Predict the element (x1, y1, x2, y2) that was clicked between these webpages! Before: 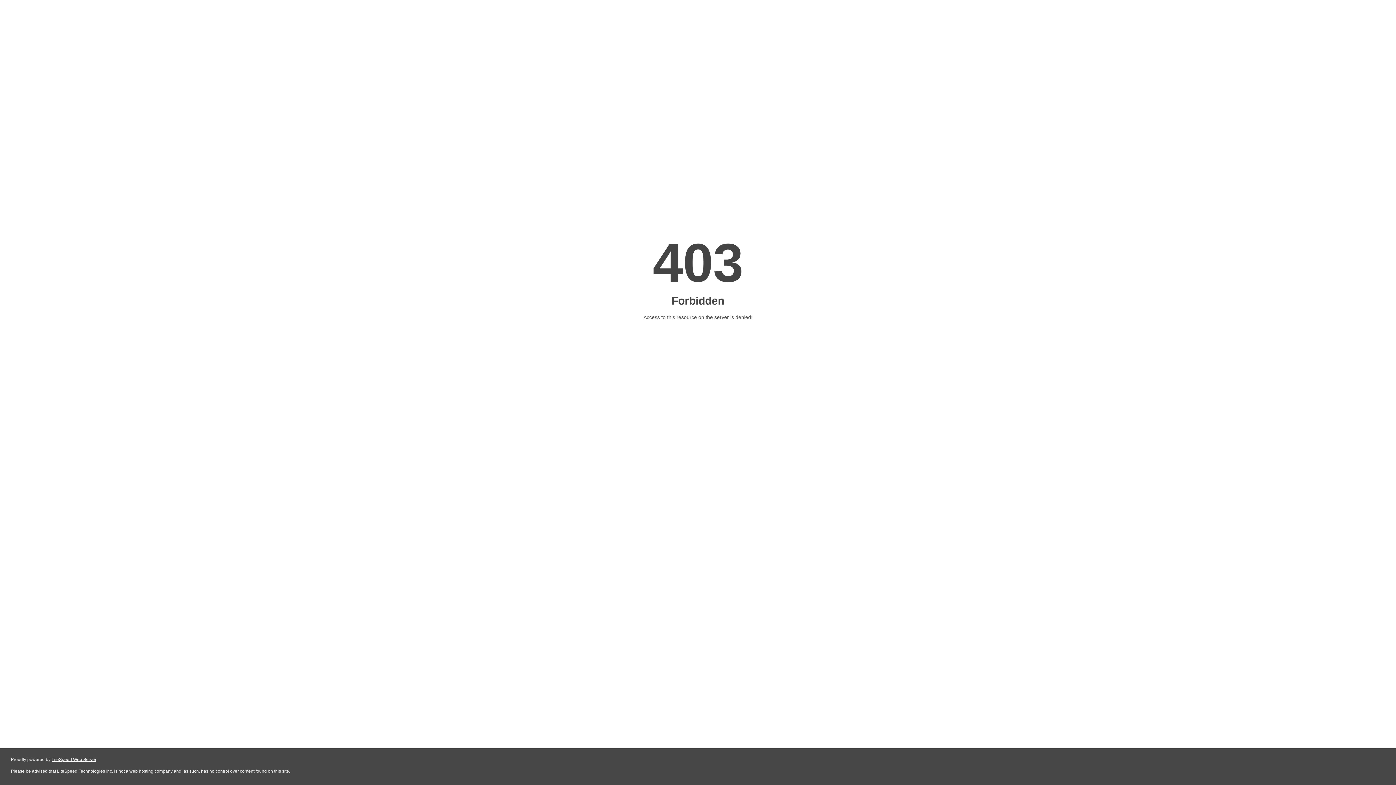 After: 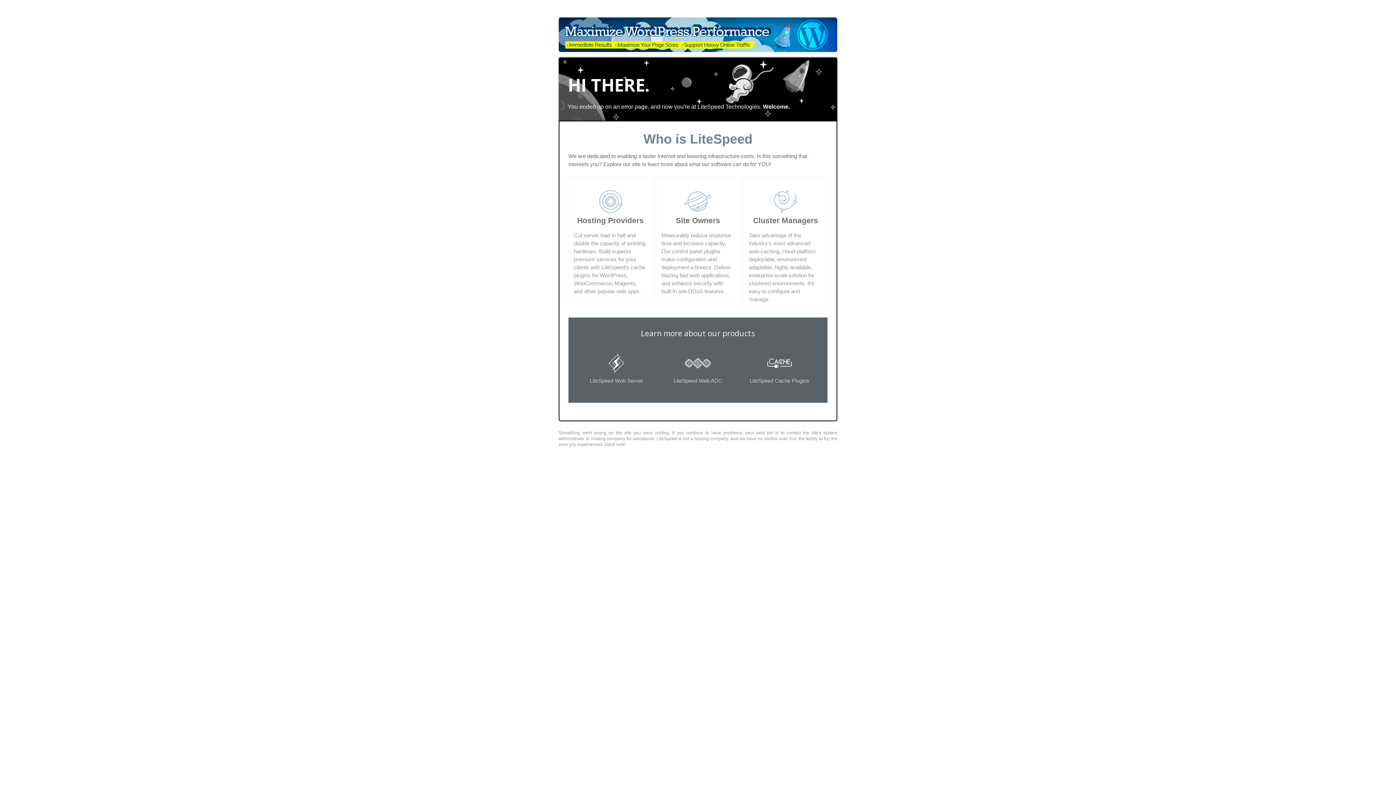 Action: label: LiteSpeed Web Server bbox: (51, 757, 96, 762)